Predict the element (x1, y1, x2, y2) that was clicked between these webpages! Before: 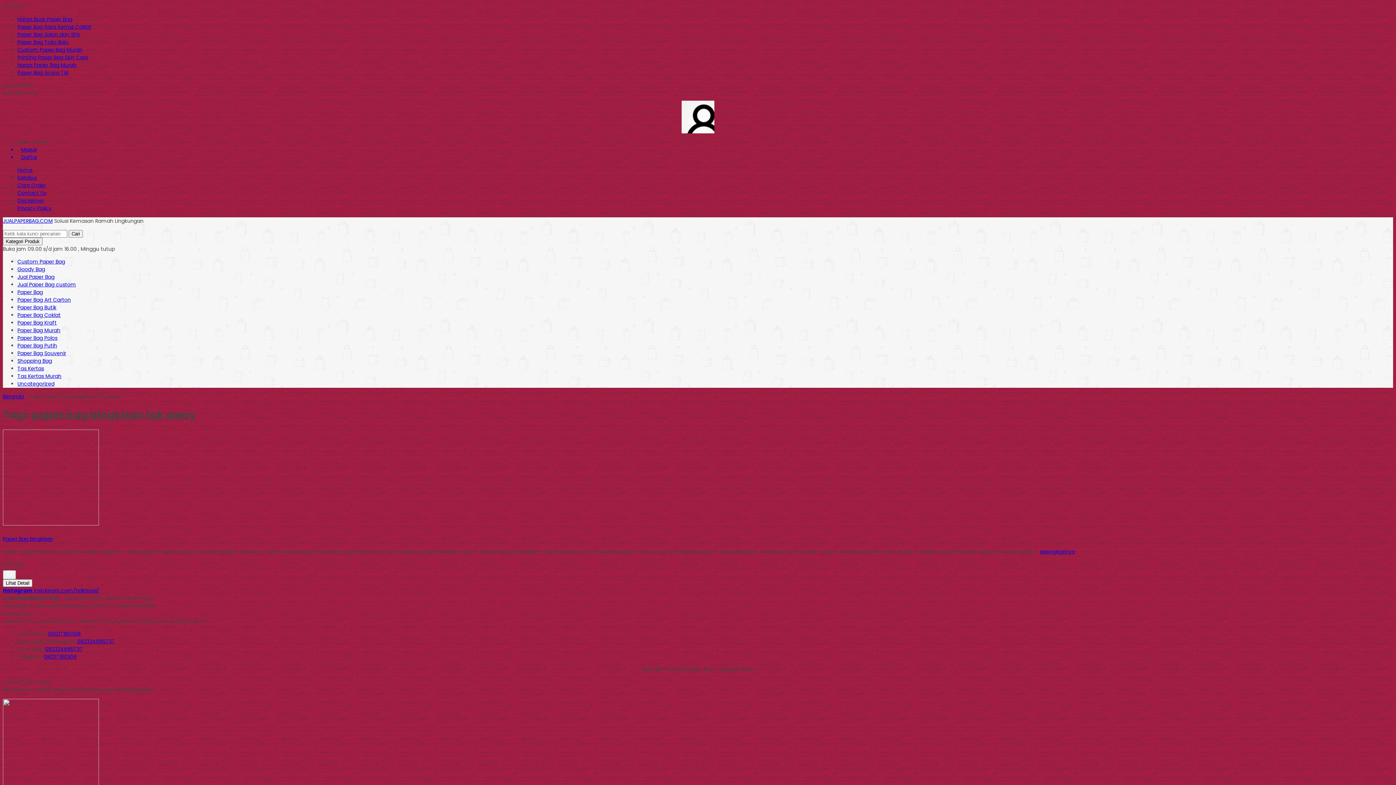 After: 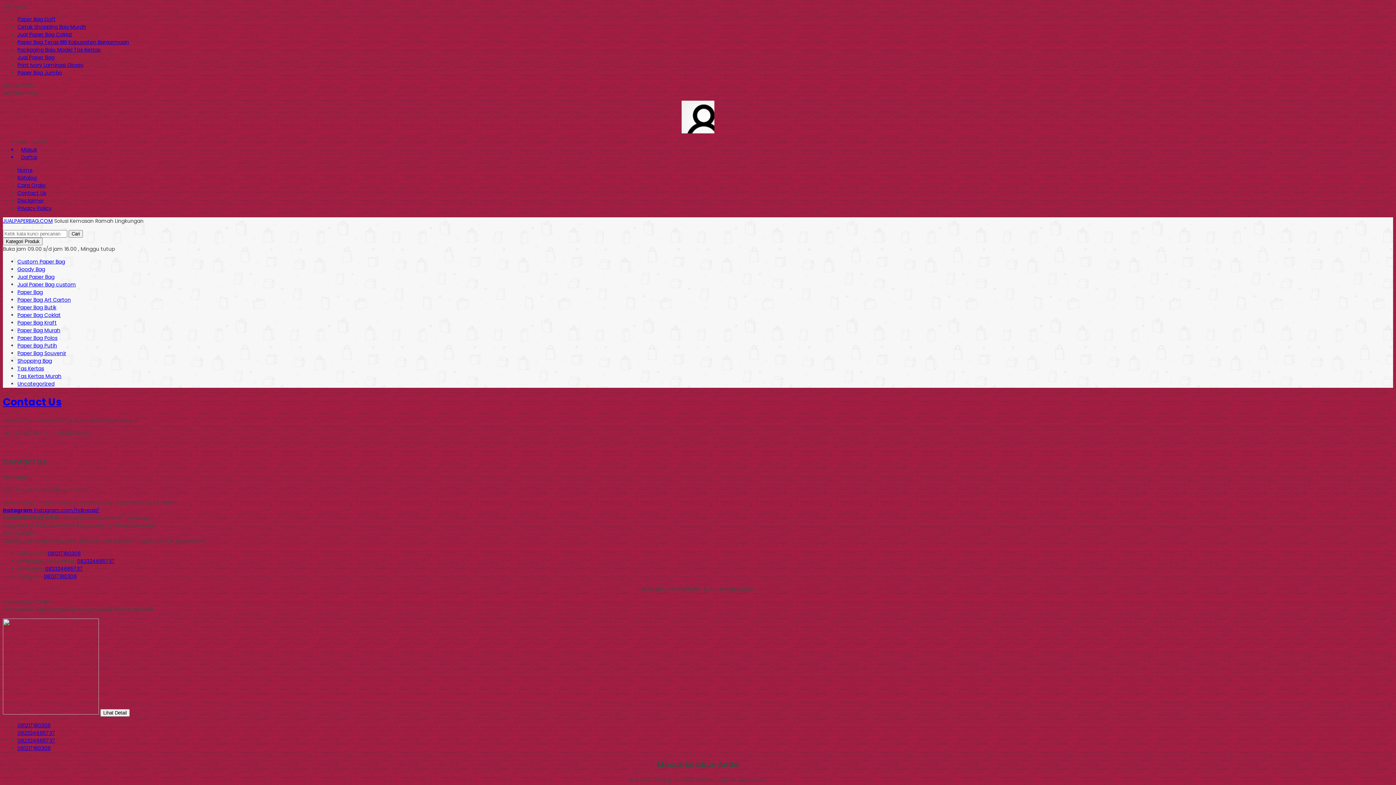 Action: bbox: (17, 189, 46, 196) label: Contact Us